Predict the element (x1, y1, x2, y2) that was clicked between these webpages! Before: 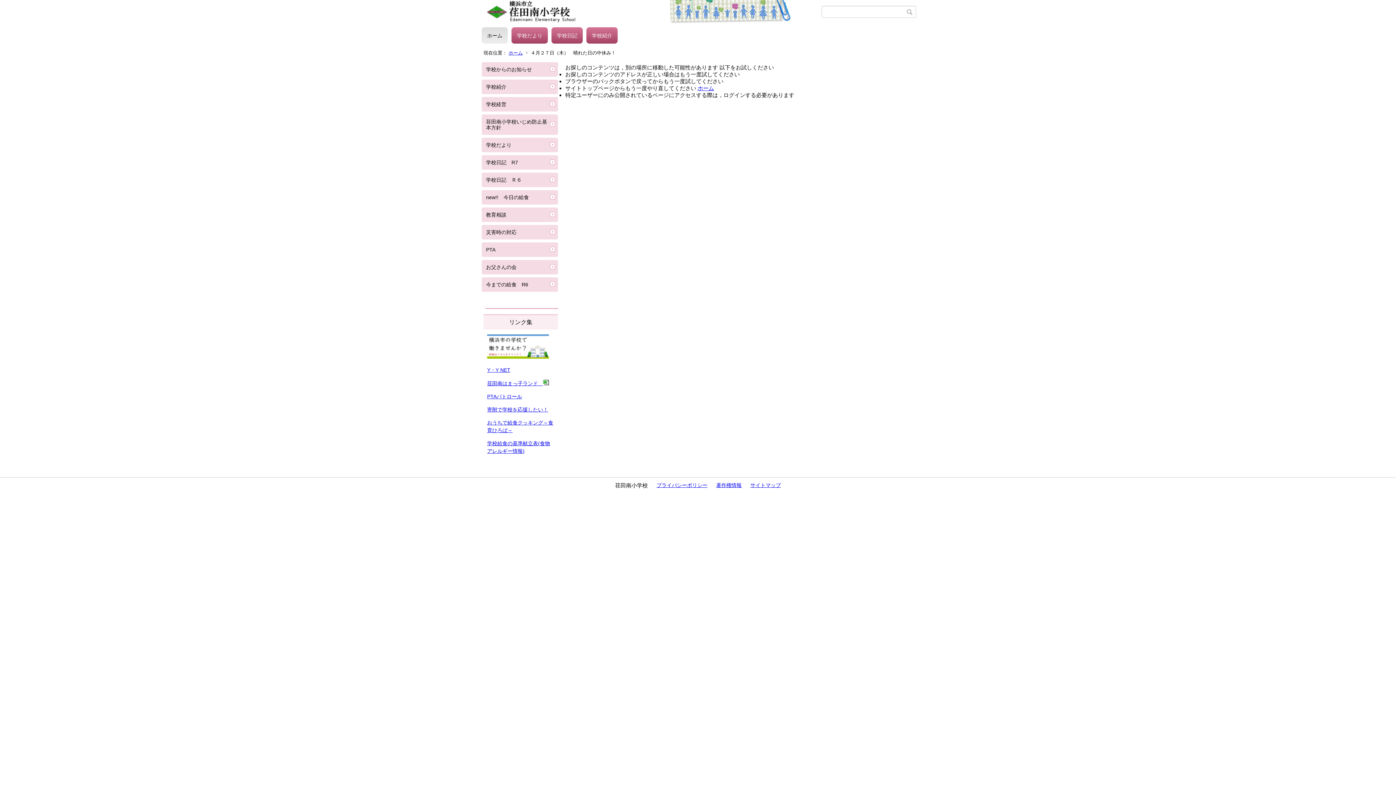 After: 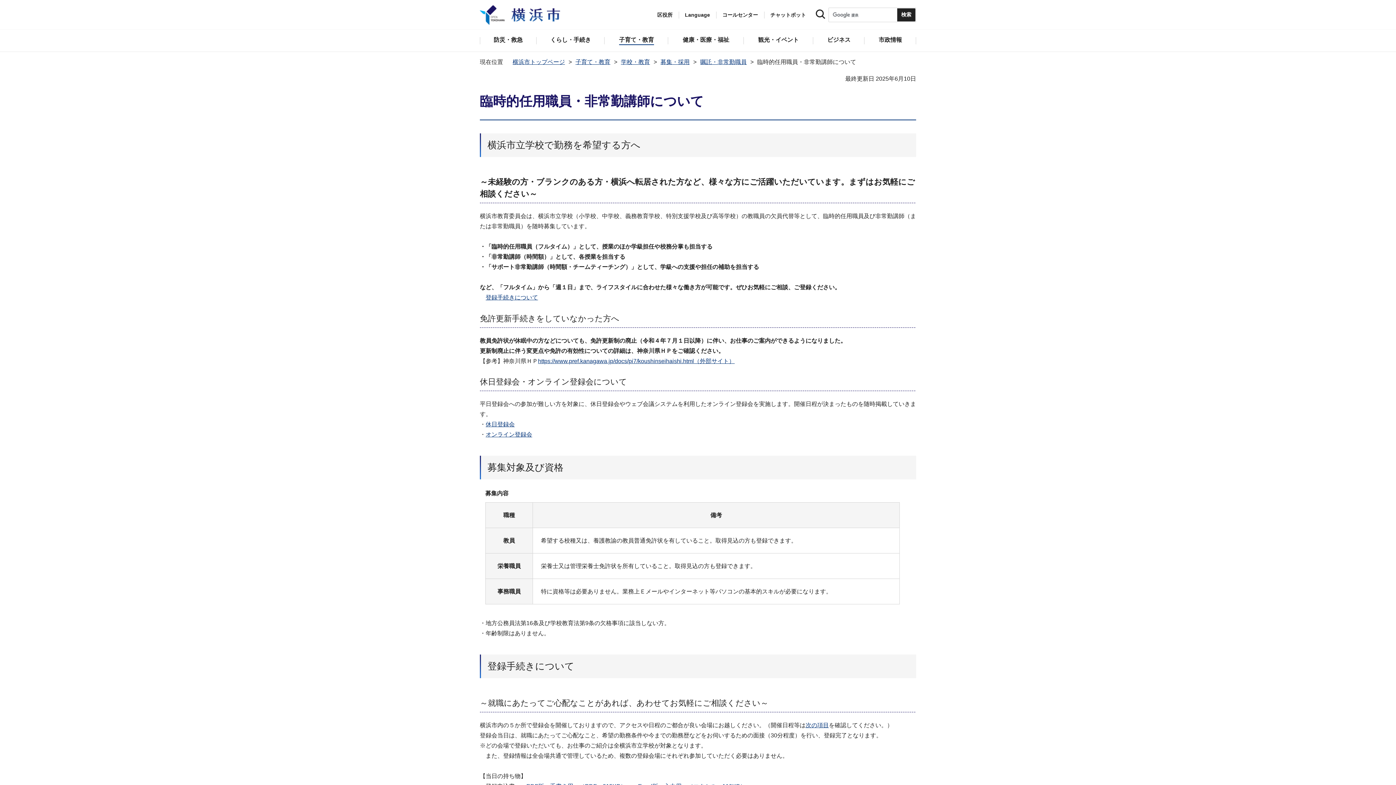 Action: bbox: (487, 354, 549, 360)